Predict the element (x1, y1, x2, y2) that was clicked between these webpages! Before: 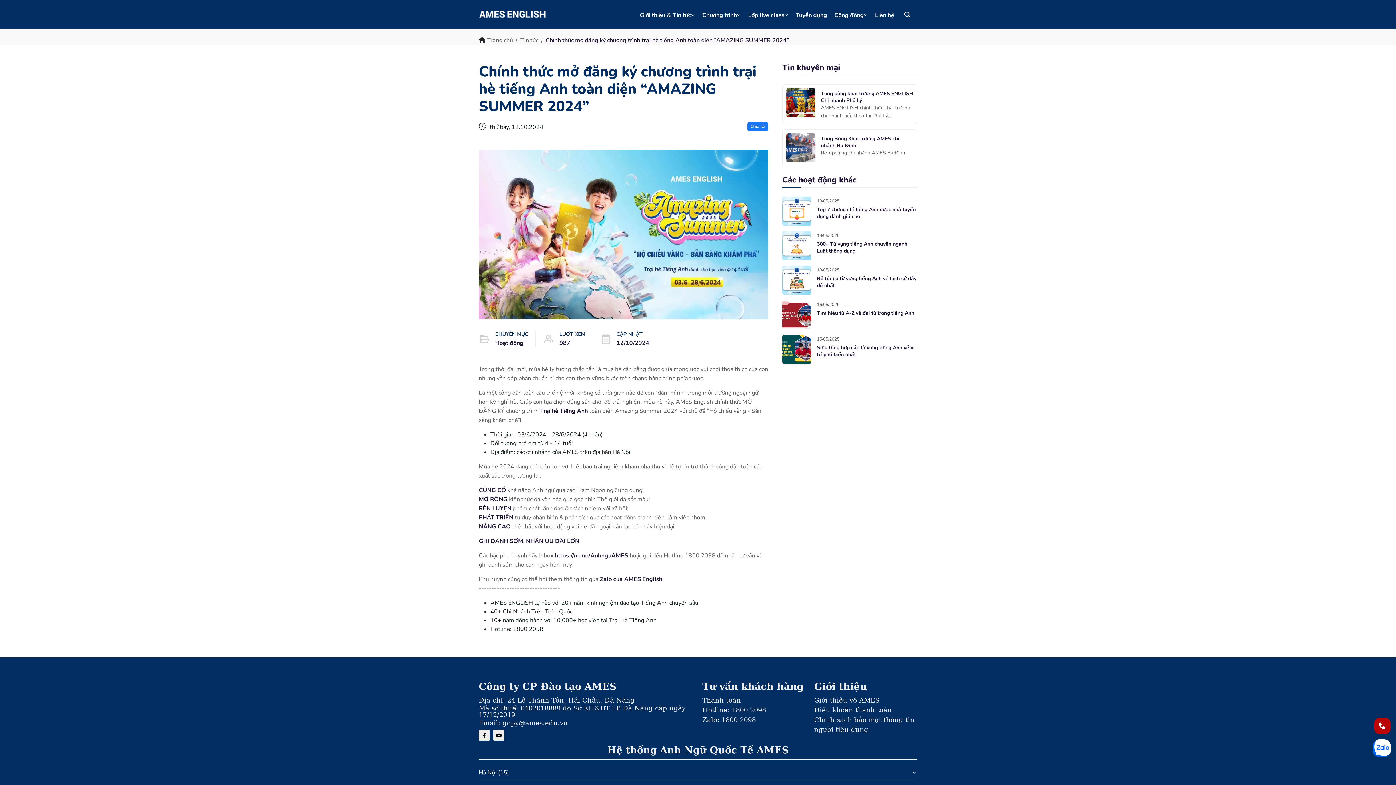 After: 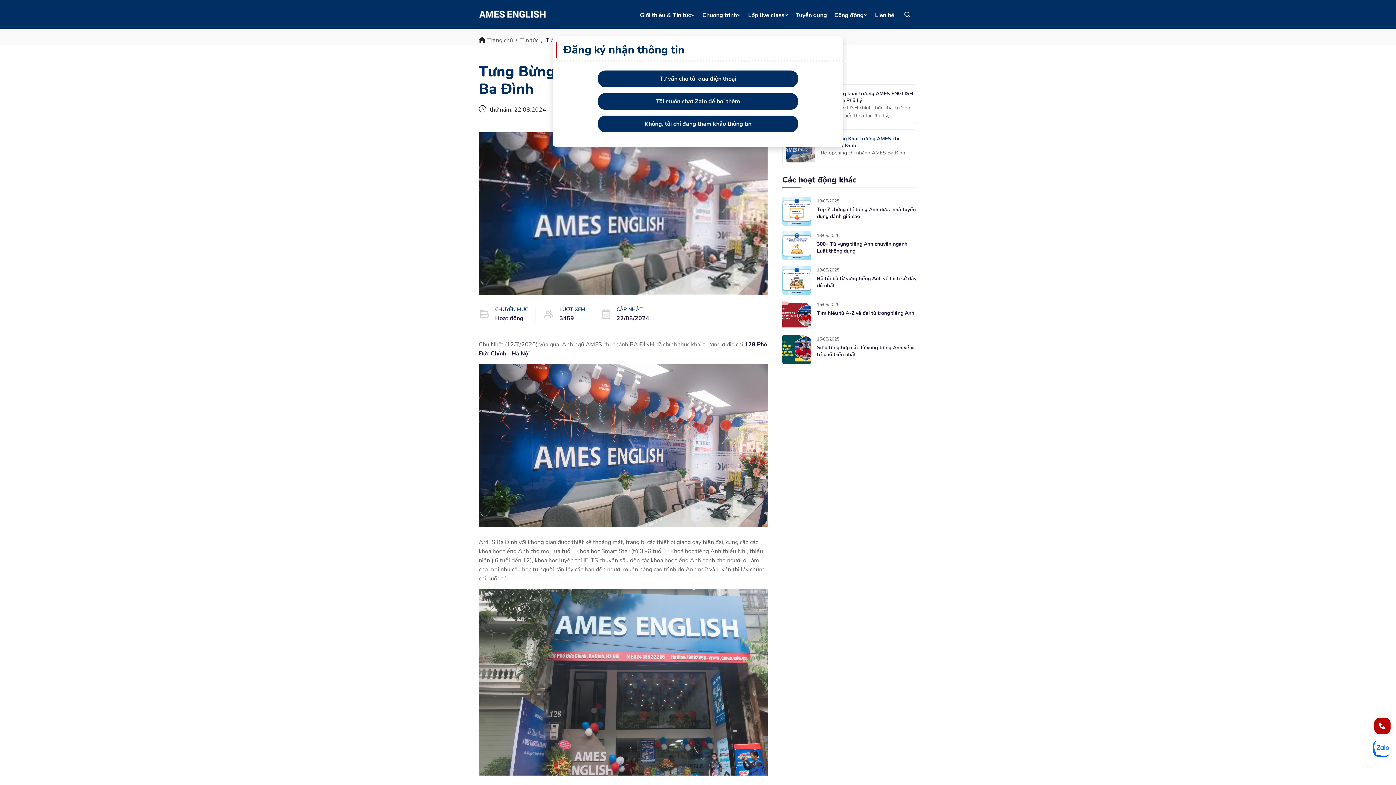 Action: label: Tưng Bừng Khai trương AMES chi nhánh Ba Đình bbox: (821, 135, 913, 149)